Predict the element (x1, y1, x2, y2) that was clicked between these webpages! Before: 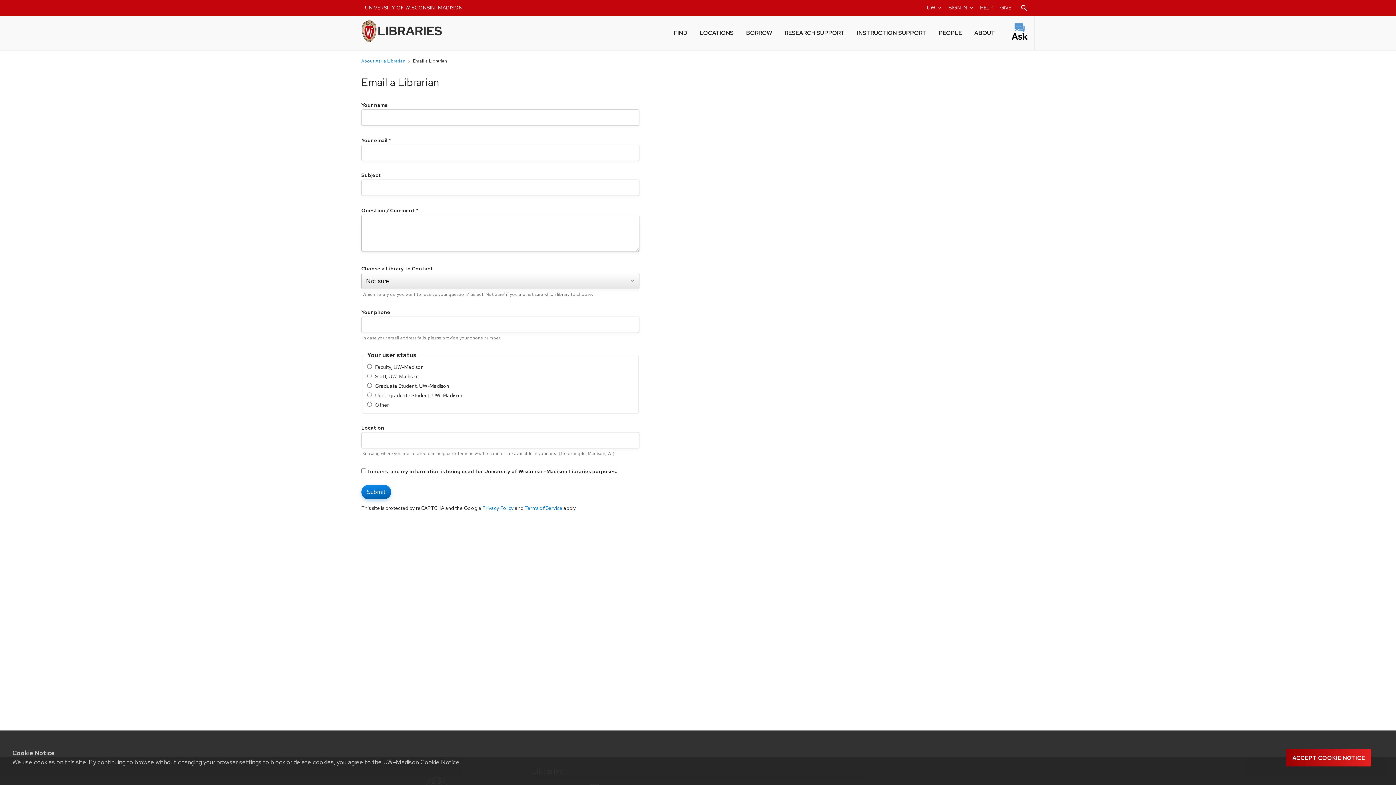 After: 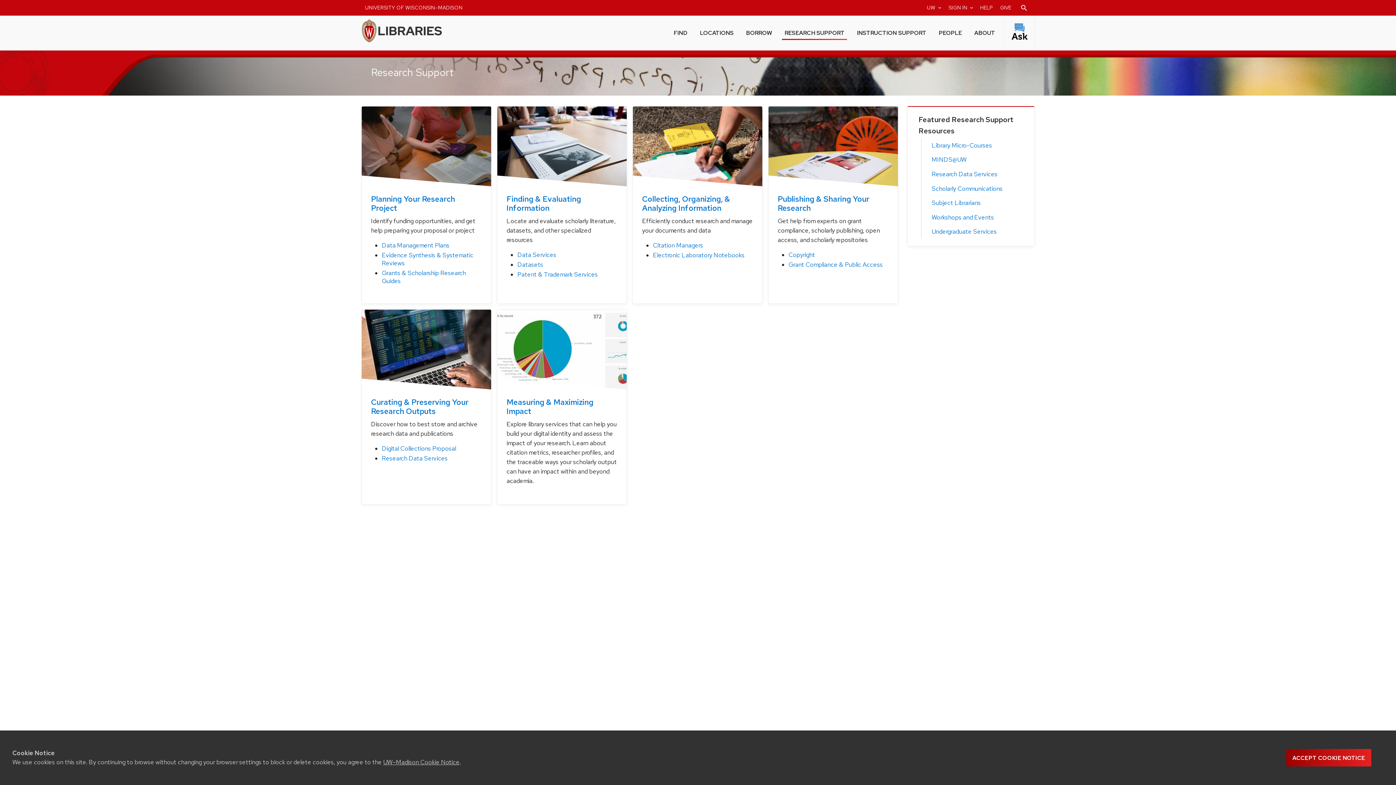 Action: label: RESEARCH SUPPORT bbox: (782, 24, 847, 40)